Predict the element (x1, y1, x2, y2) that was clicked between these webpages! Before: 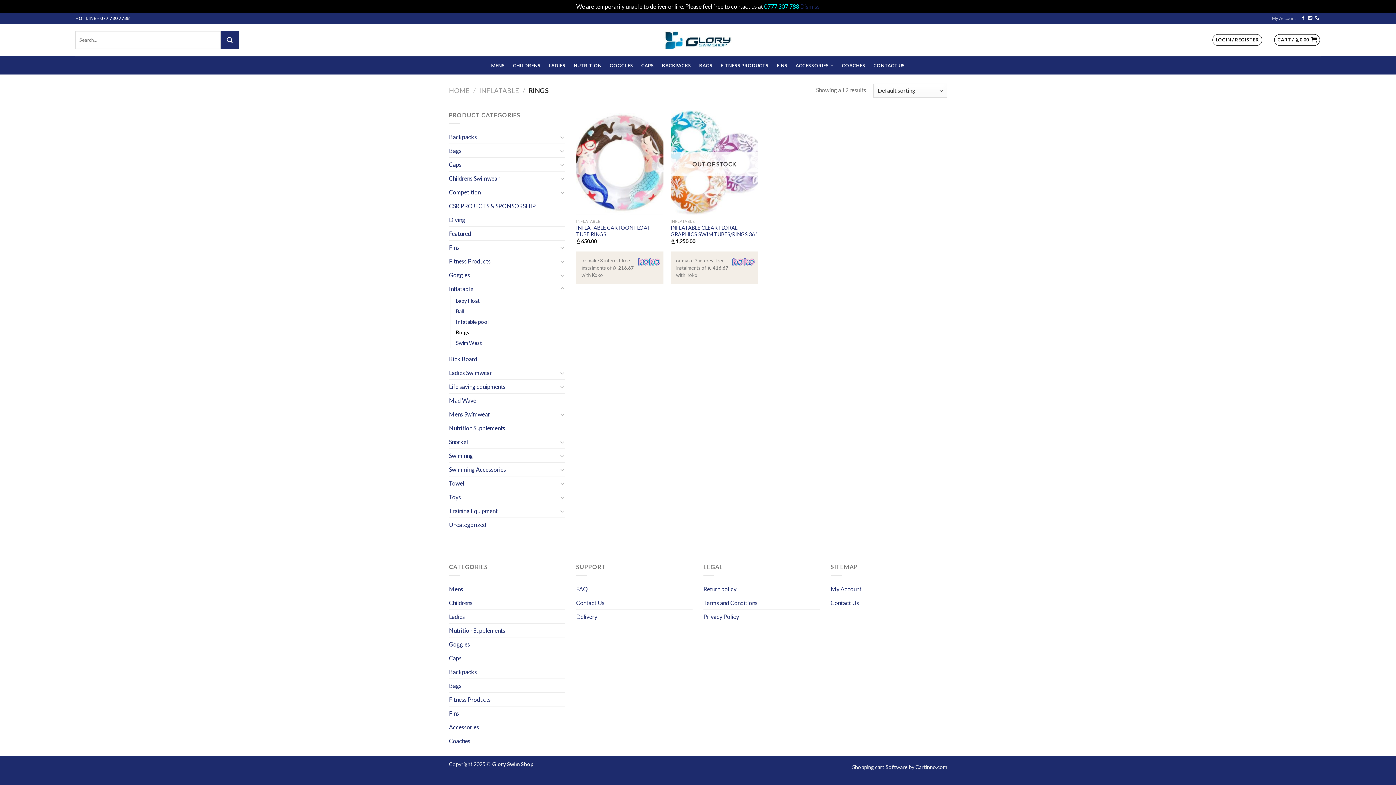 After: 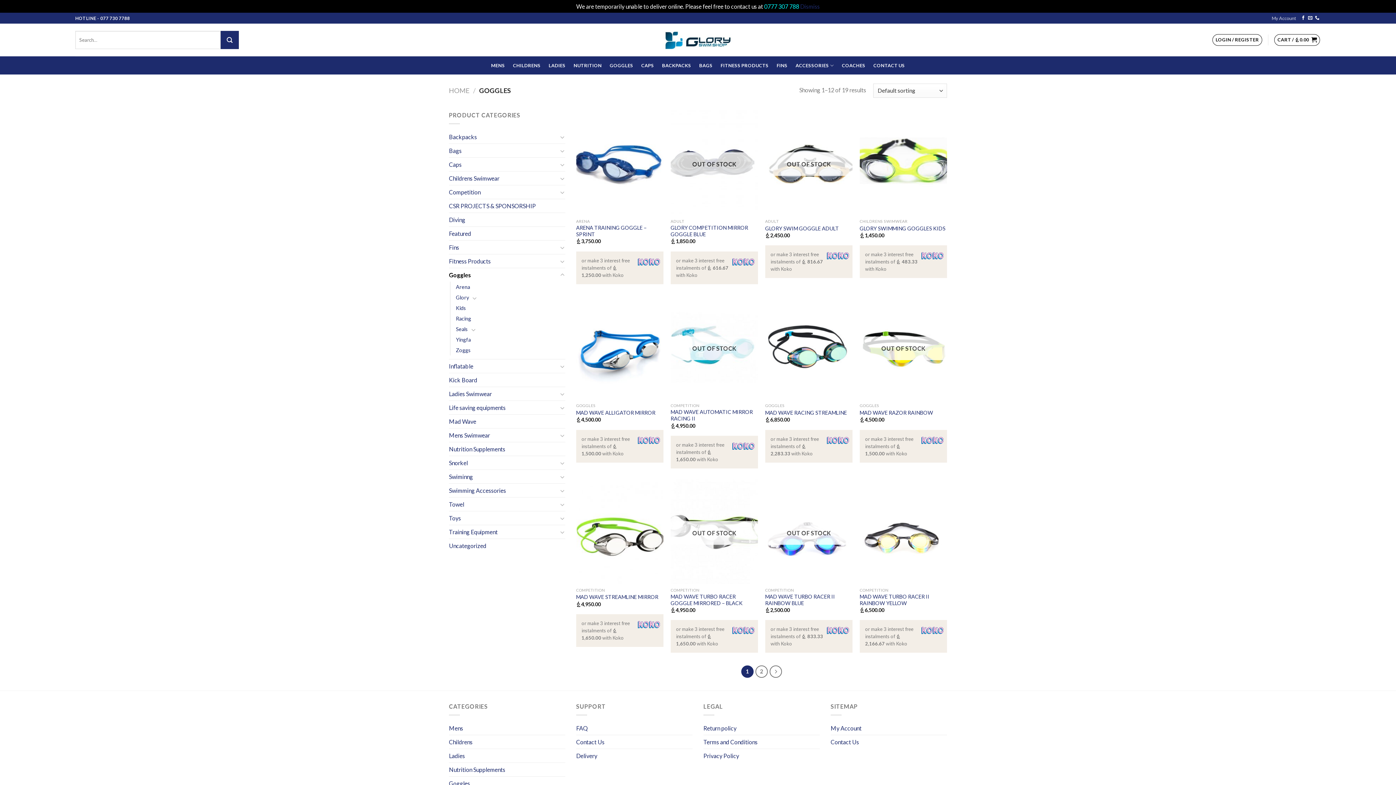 Action: label: Goggles bbox: (449, 637, 470, 651)